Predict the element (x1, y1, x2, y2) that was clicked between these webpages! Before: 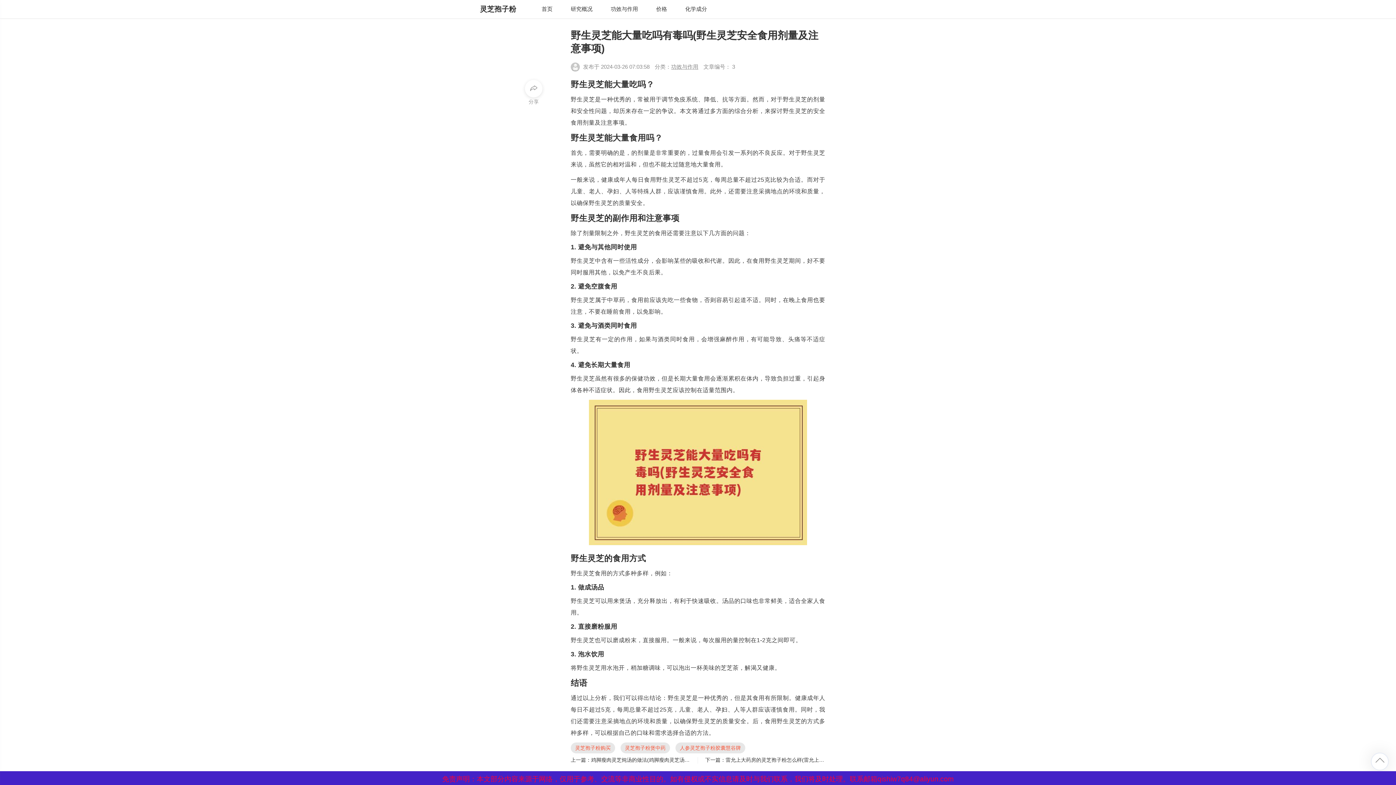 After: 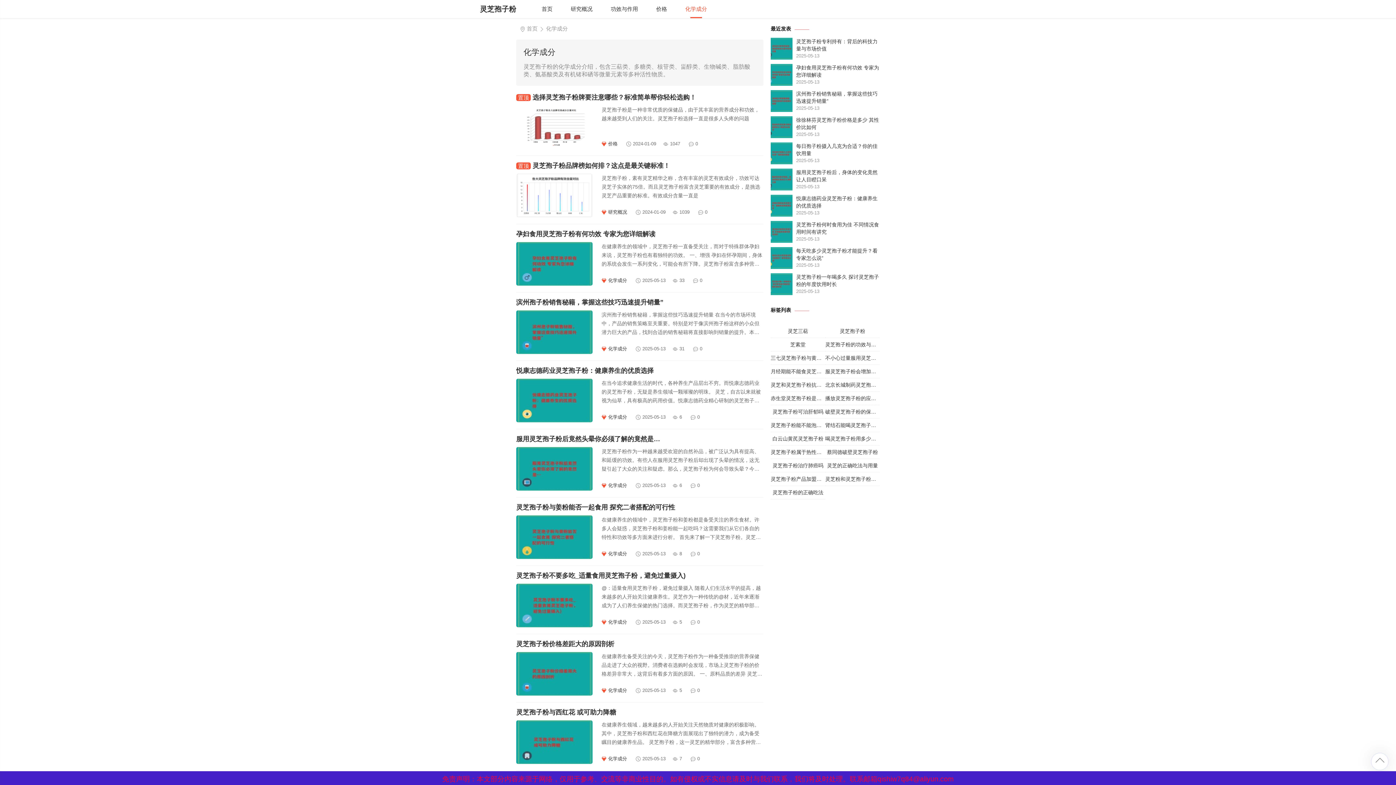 Action: bbox: (676, 0, 716, 18) label: 化学成分